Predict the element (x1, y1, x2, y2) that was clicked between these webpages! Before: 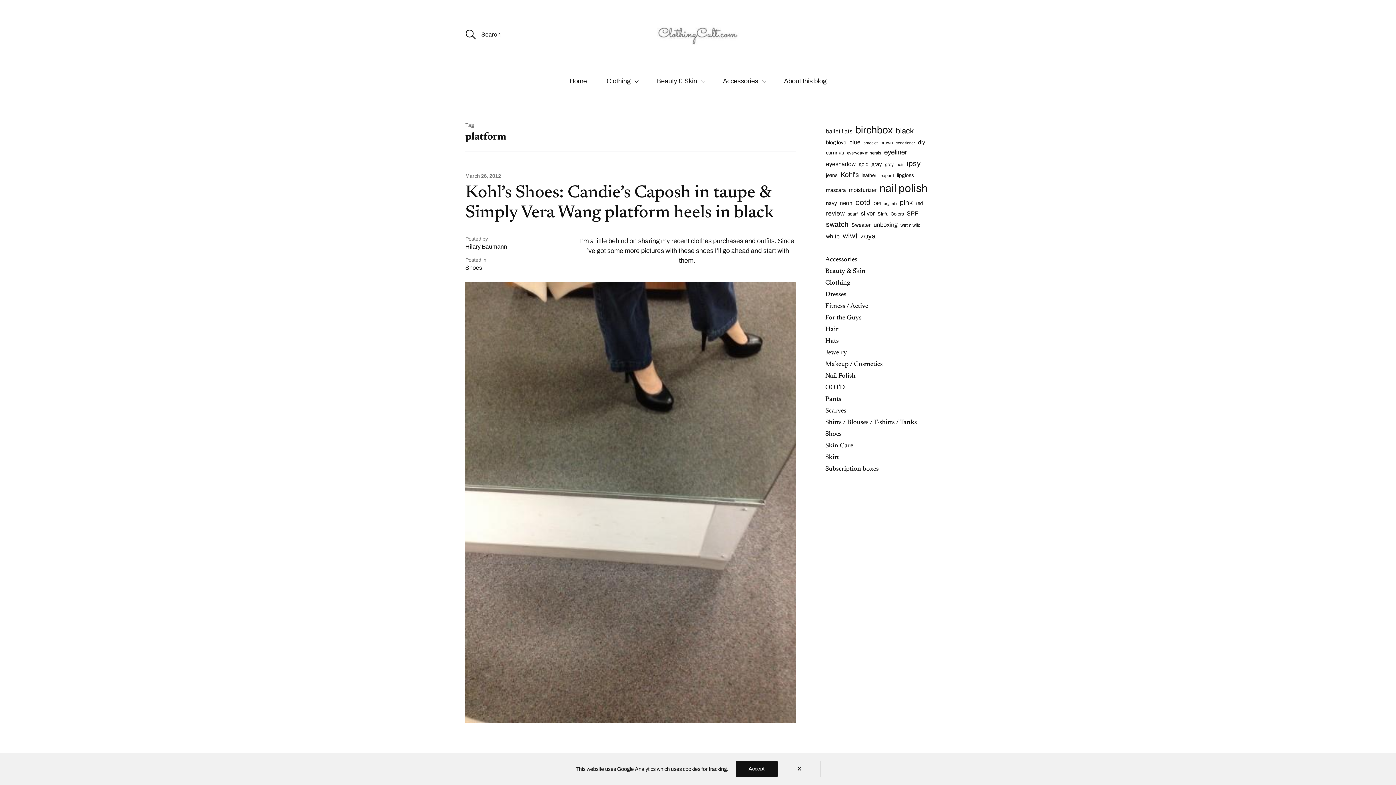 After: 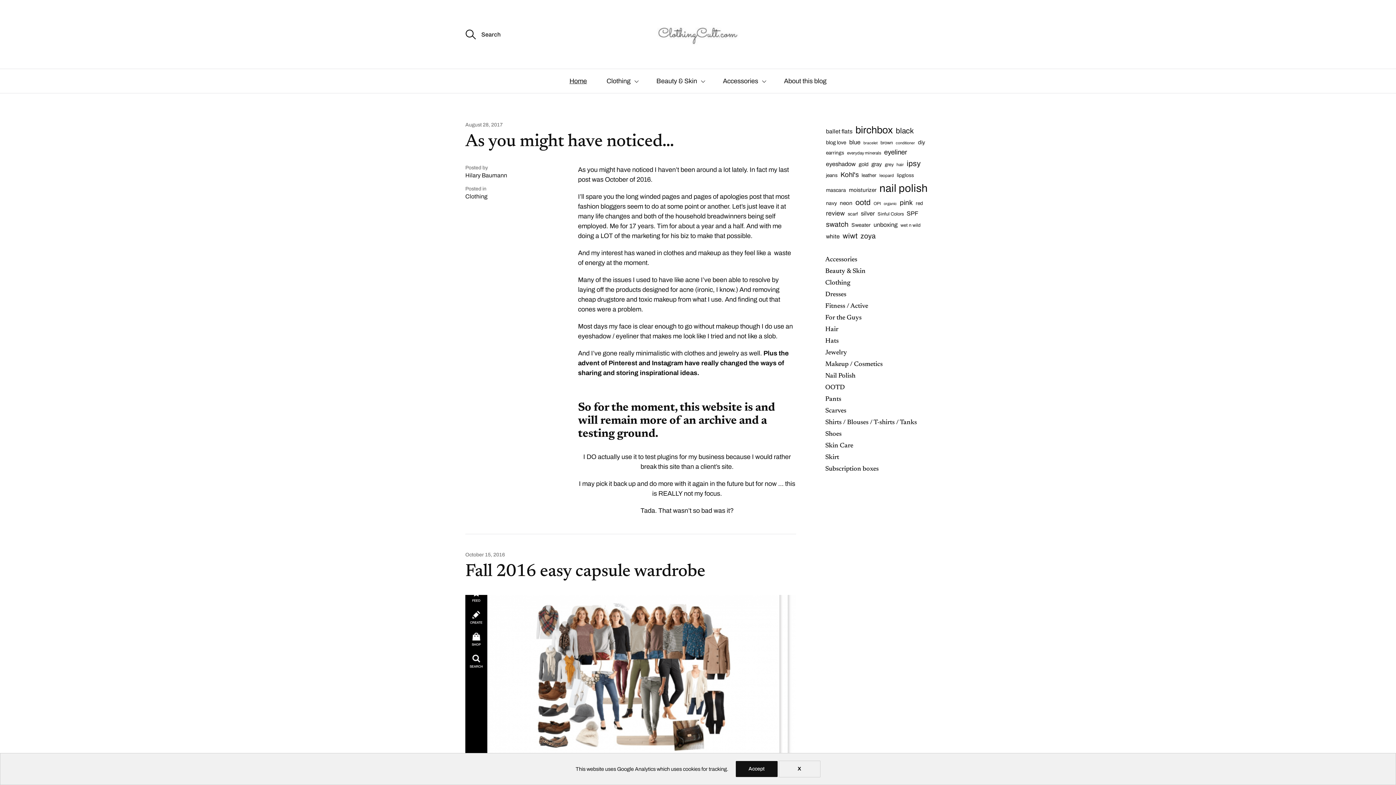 Action: bbox: (574, 21, 821, 46)